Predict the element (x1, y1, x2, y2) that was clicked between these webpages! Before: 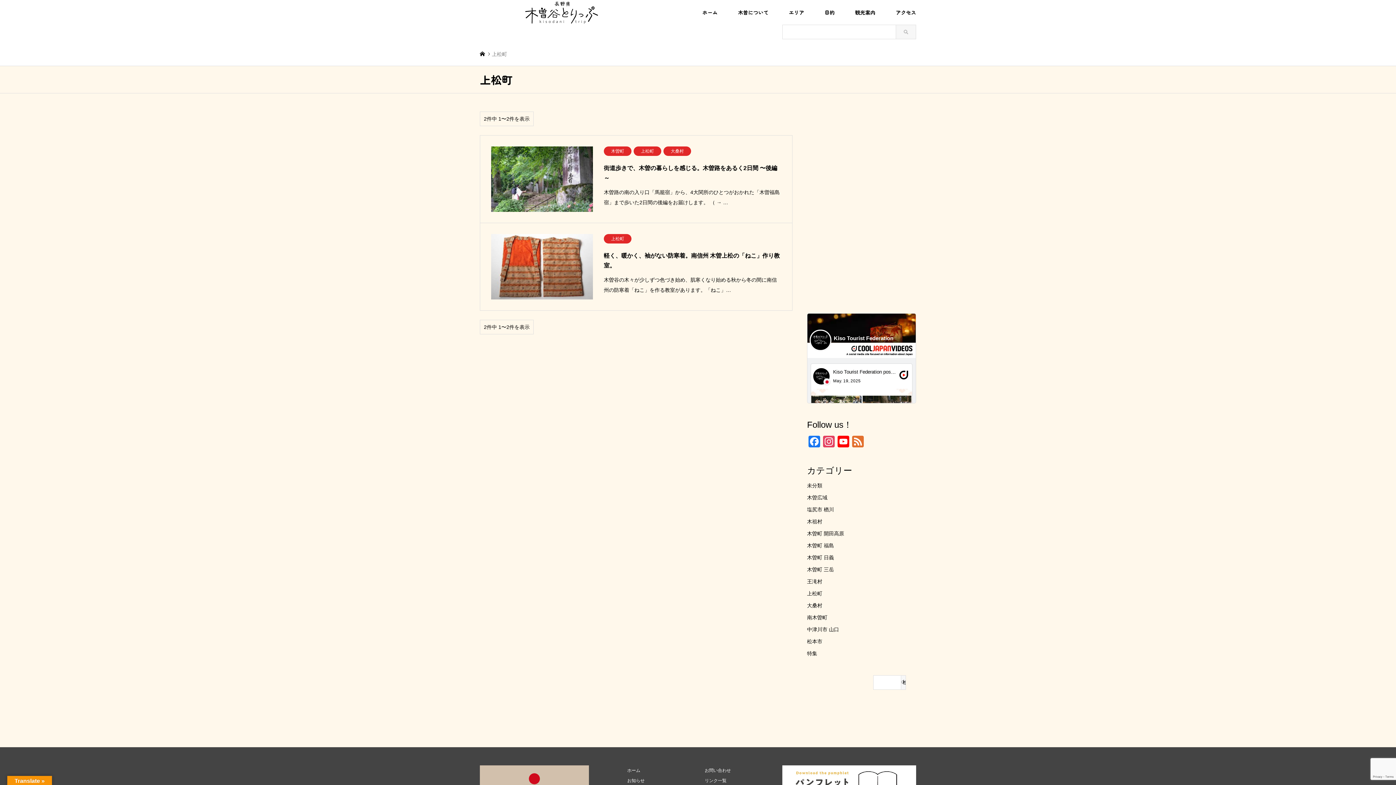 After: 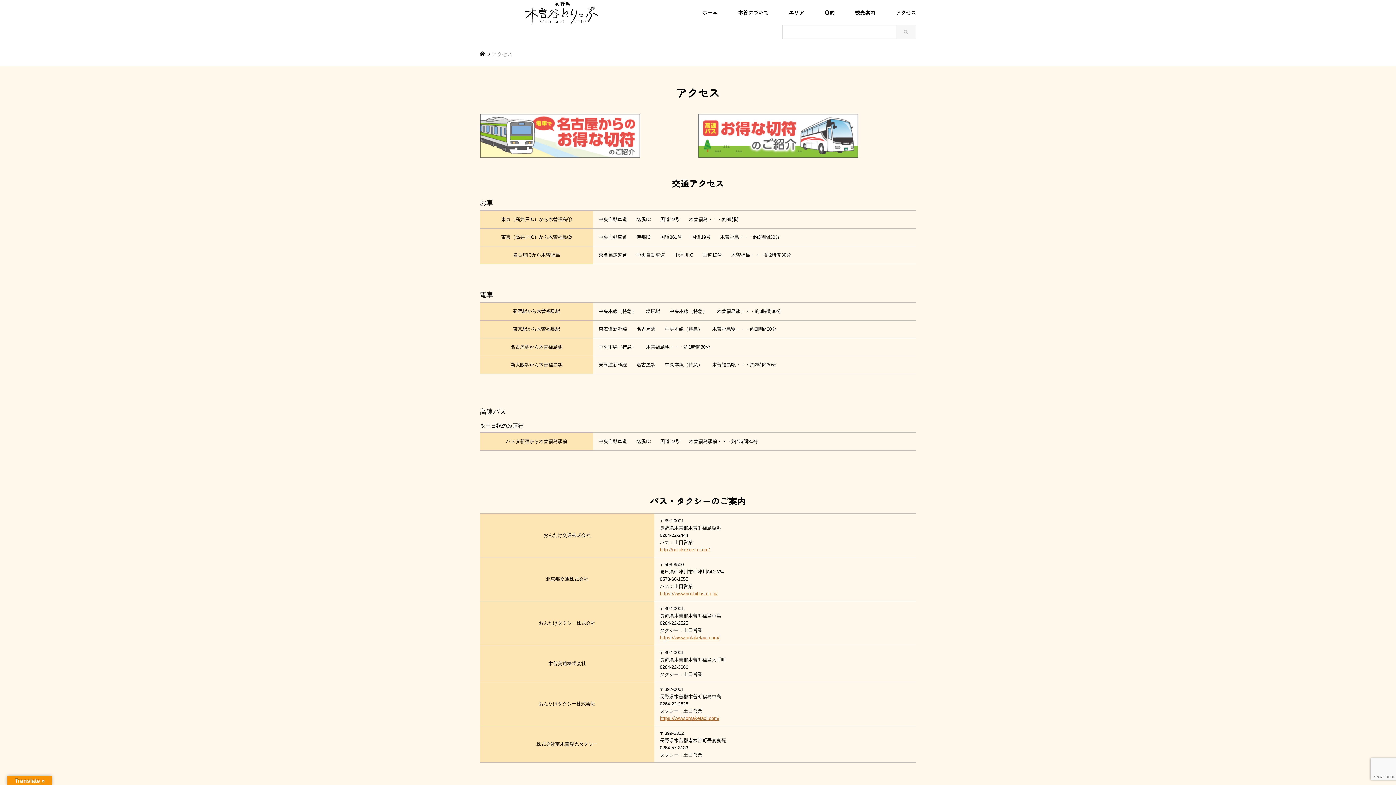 Action: bbox: (885, 0, 926, 24) label: アクセス